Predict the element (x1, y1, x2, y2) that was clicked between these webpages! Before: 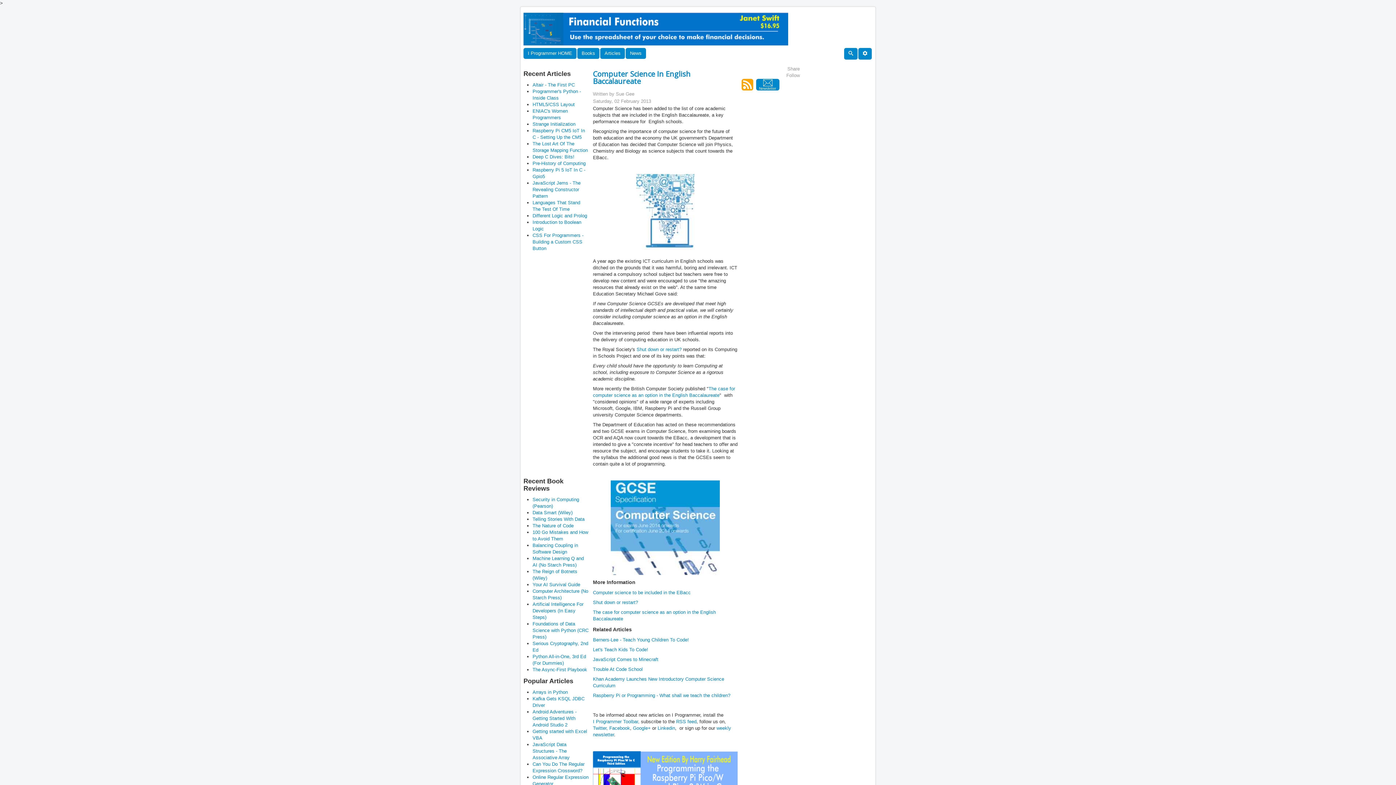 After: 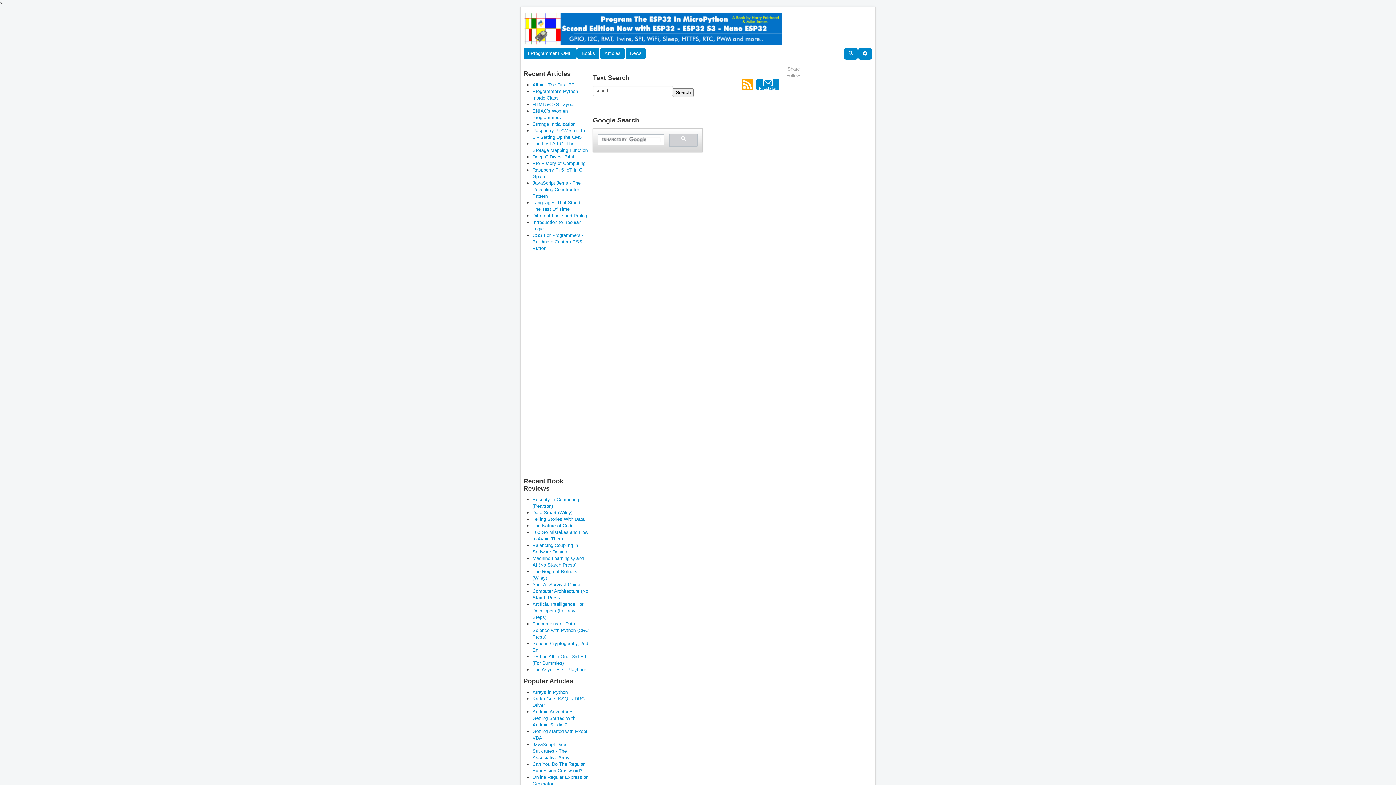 Action: bbox: (844, 48, 857, 59)